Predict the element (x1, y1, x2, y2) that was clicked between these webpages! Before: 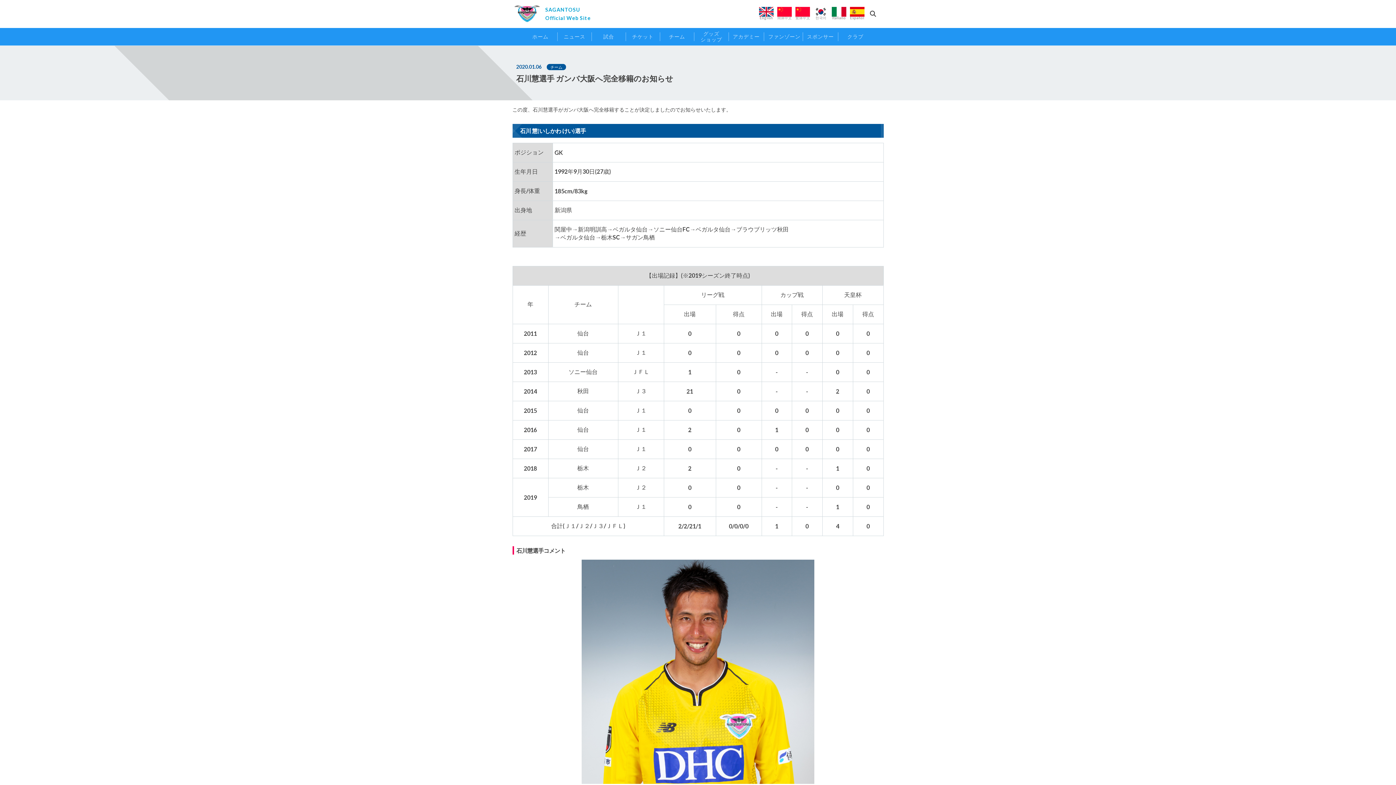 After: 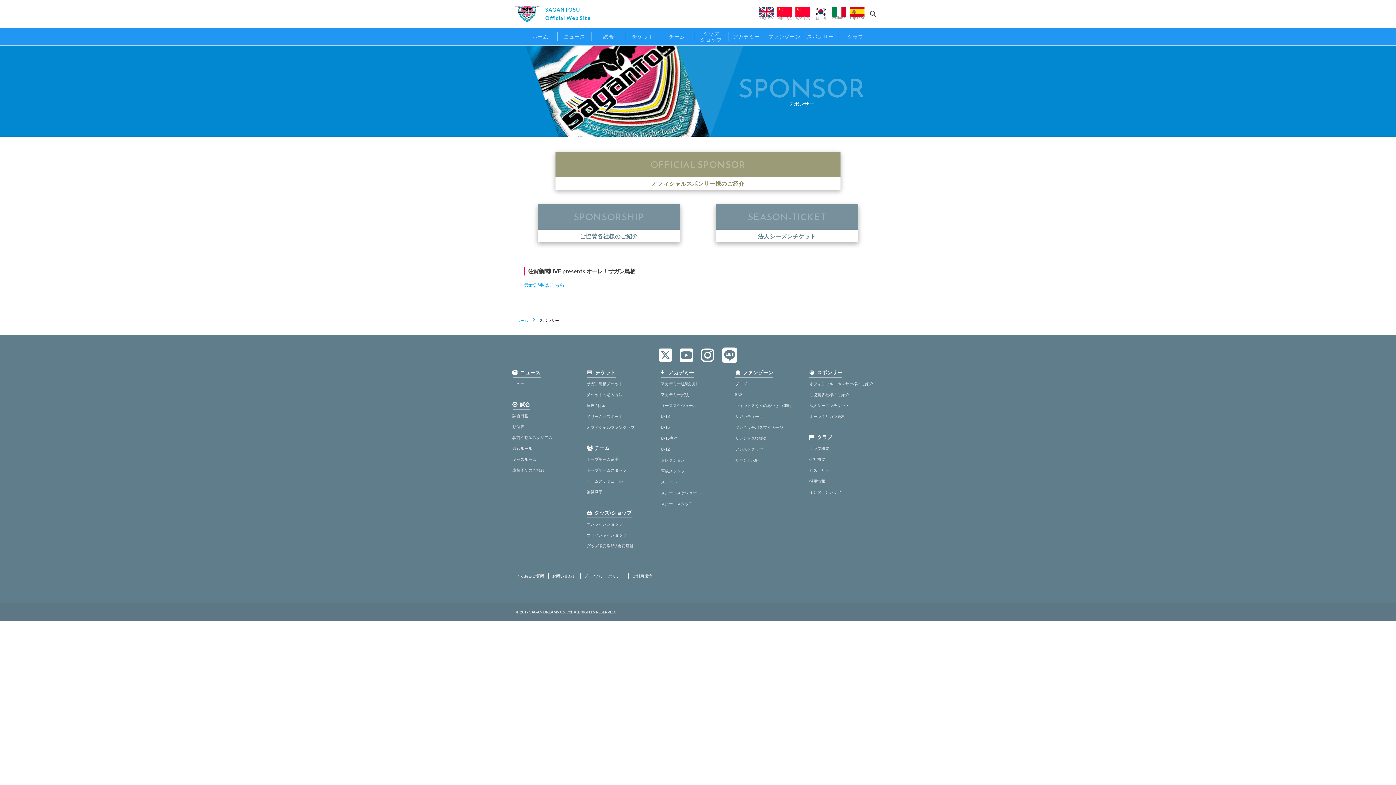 Action: bbox: (803, 28, 838, 45) label: スポンサー